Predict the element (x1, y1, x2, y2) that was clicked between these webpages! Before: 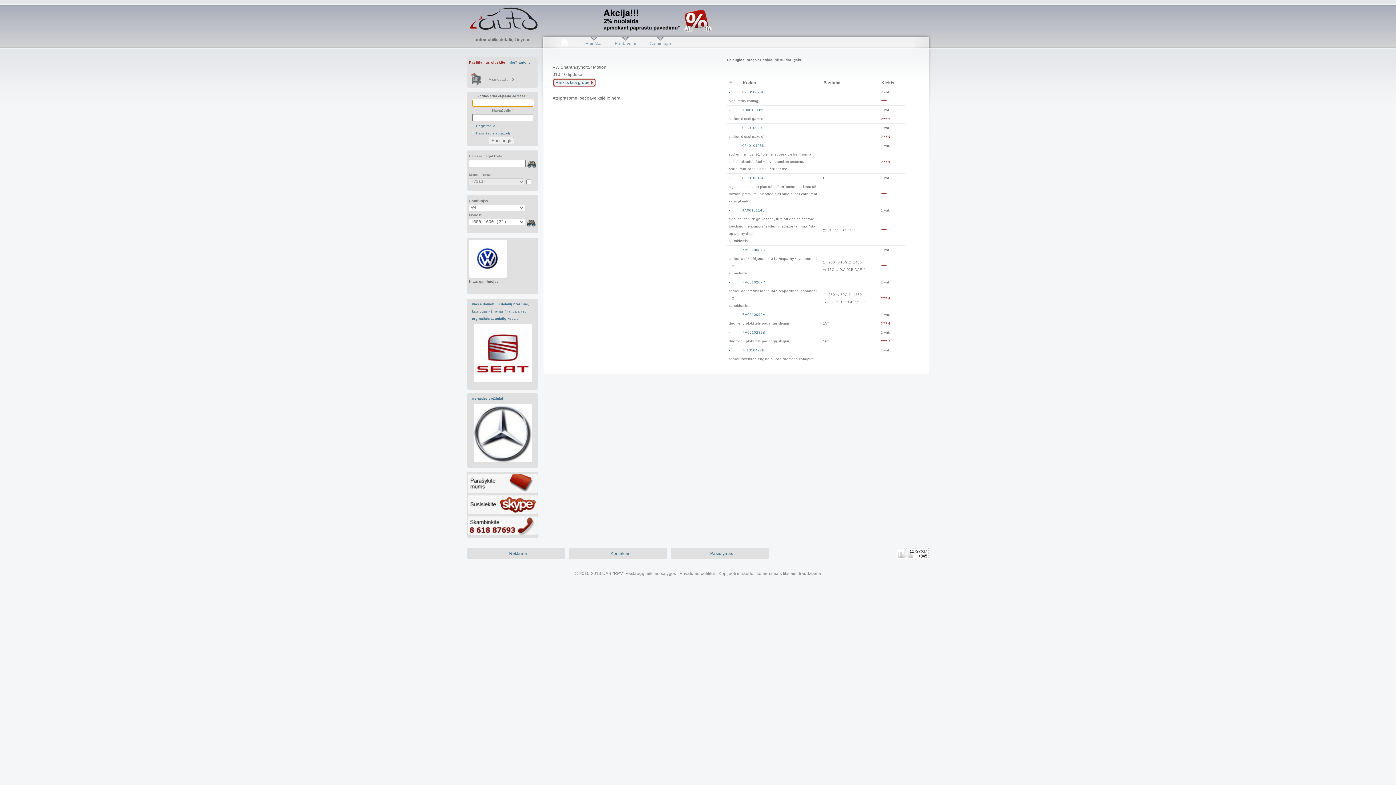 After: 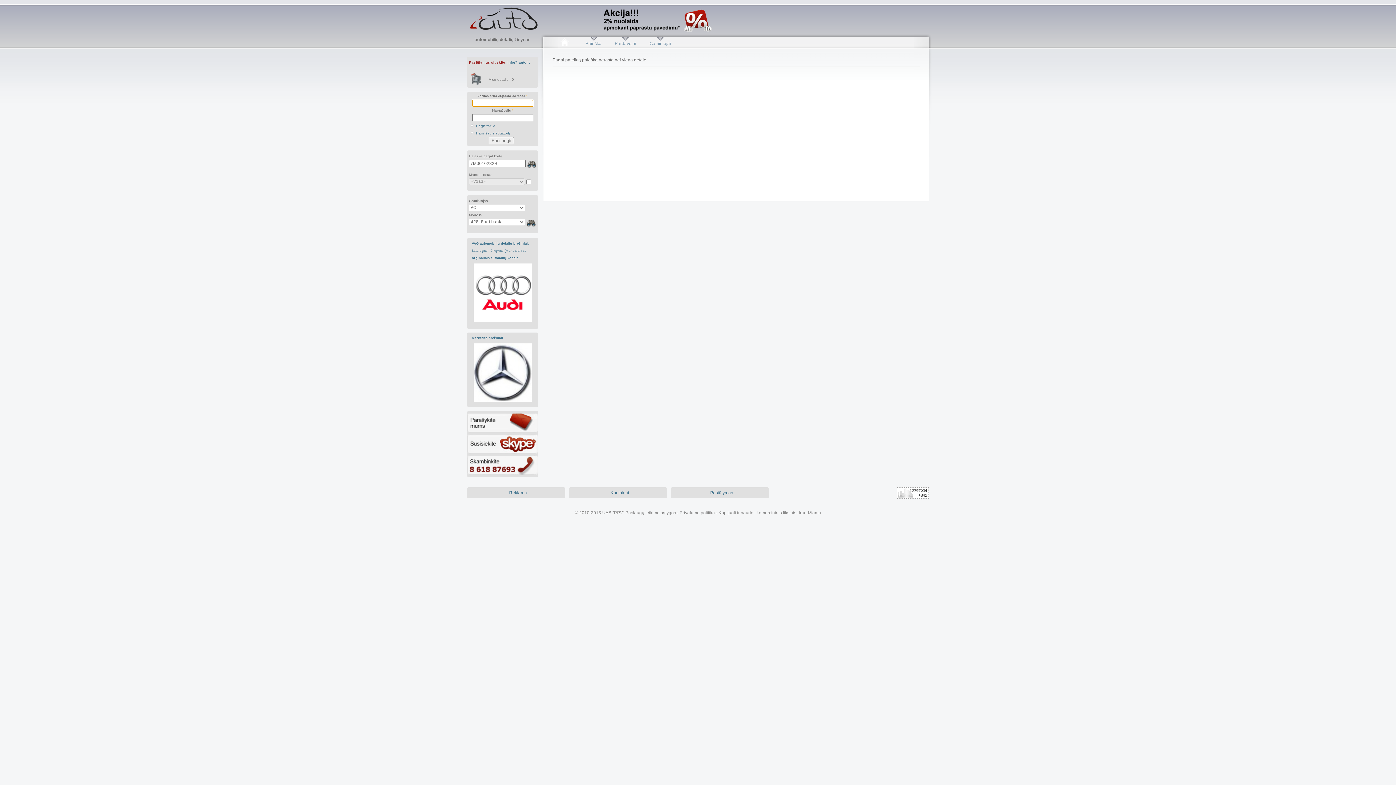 Action: label: 7M0010232B bbox: (742, 330, 765, 334)